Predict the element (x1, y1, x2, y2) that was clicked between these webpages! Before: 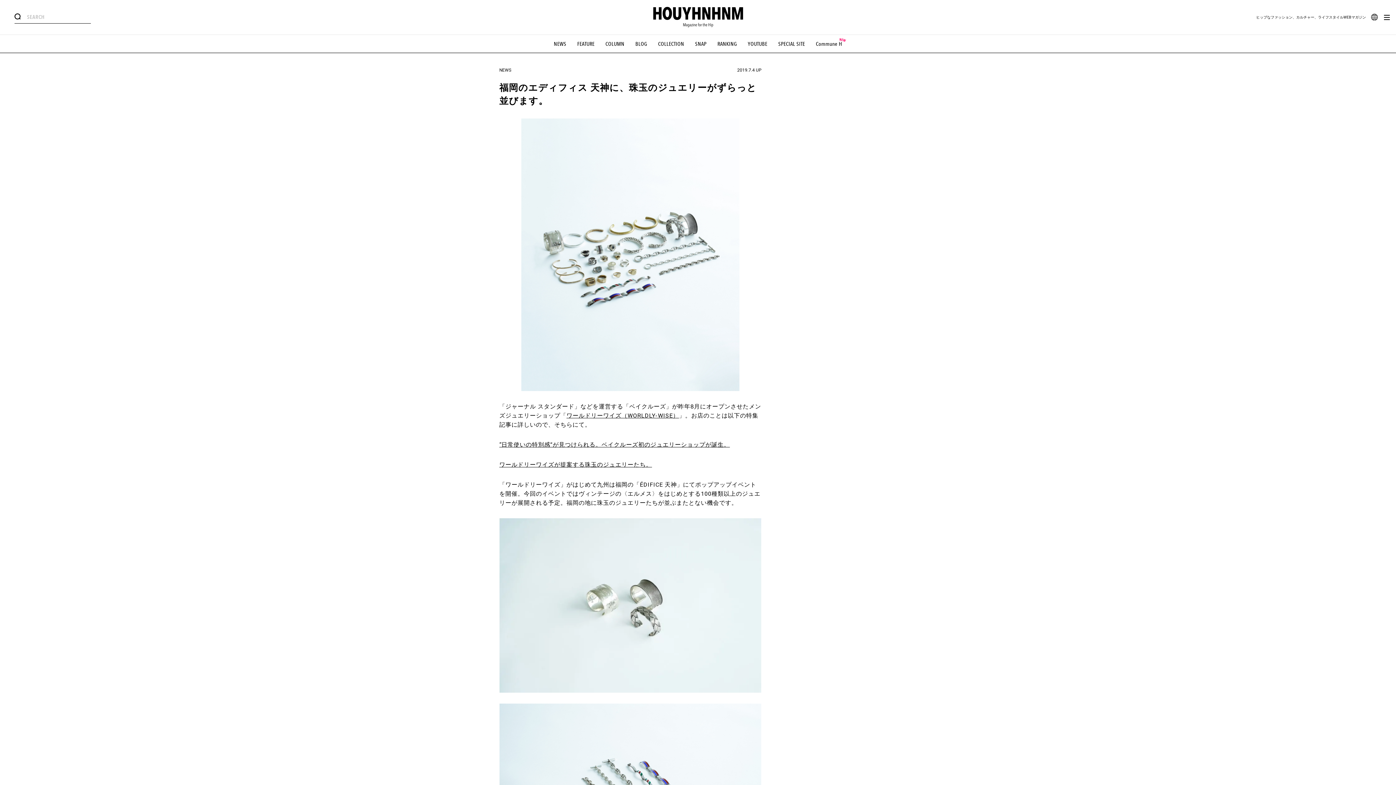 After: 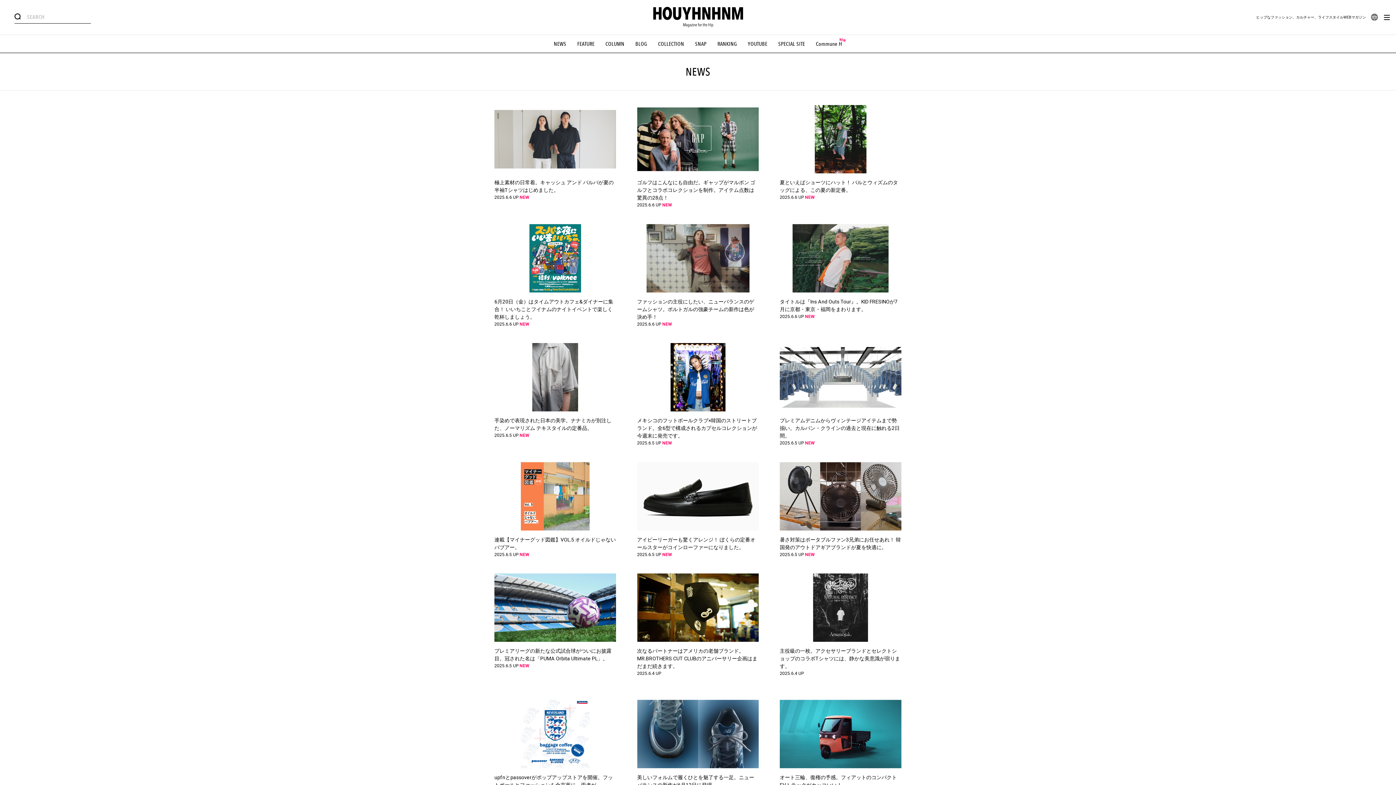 Action: bbox: (553, 40, 566, 47) label: NEWS